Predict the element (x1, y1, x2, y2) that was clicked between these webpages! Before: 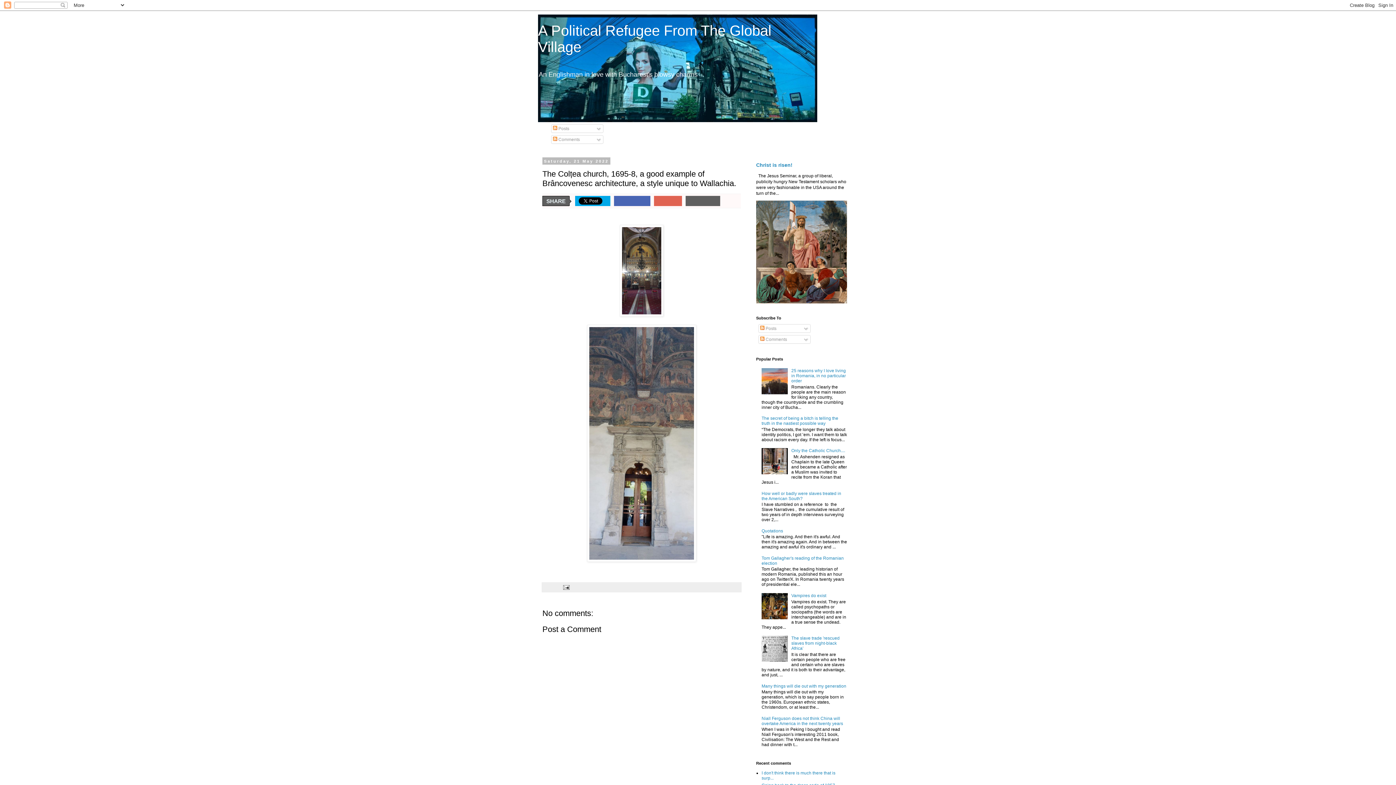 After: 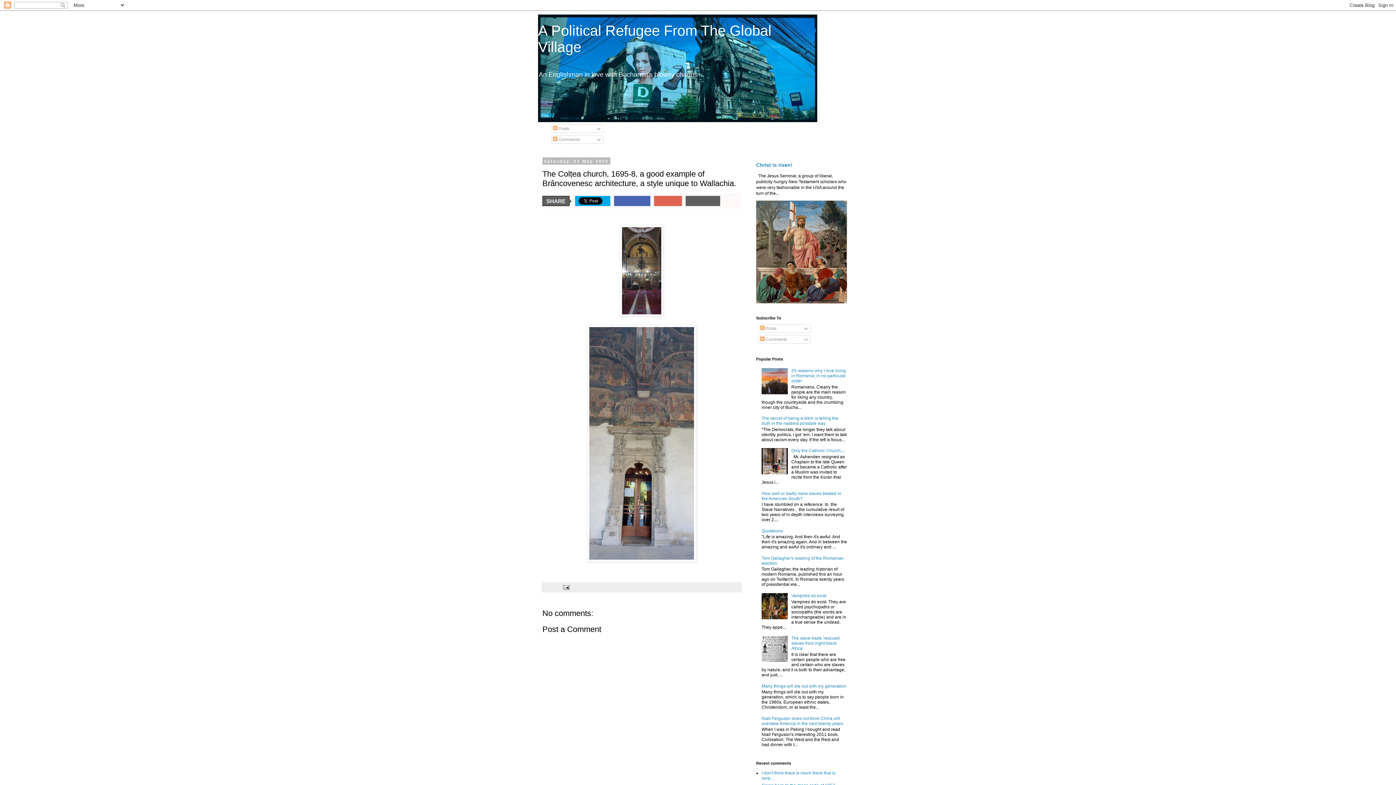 Action: bbox: (761, 470, 789, 475)